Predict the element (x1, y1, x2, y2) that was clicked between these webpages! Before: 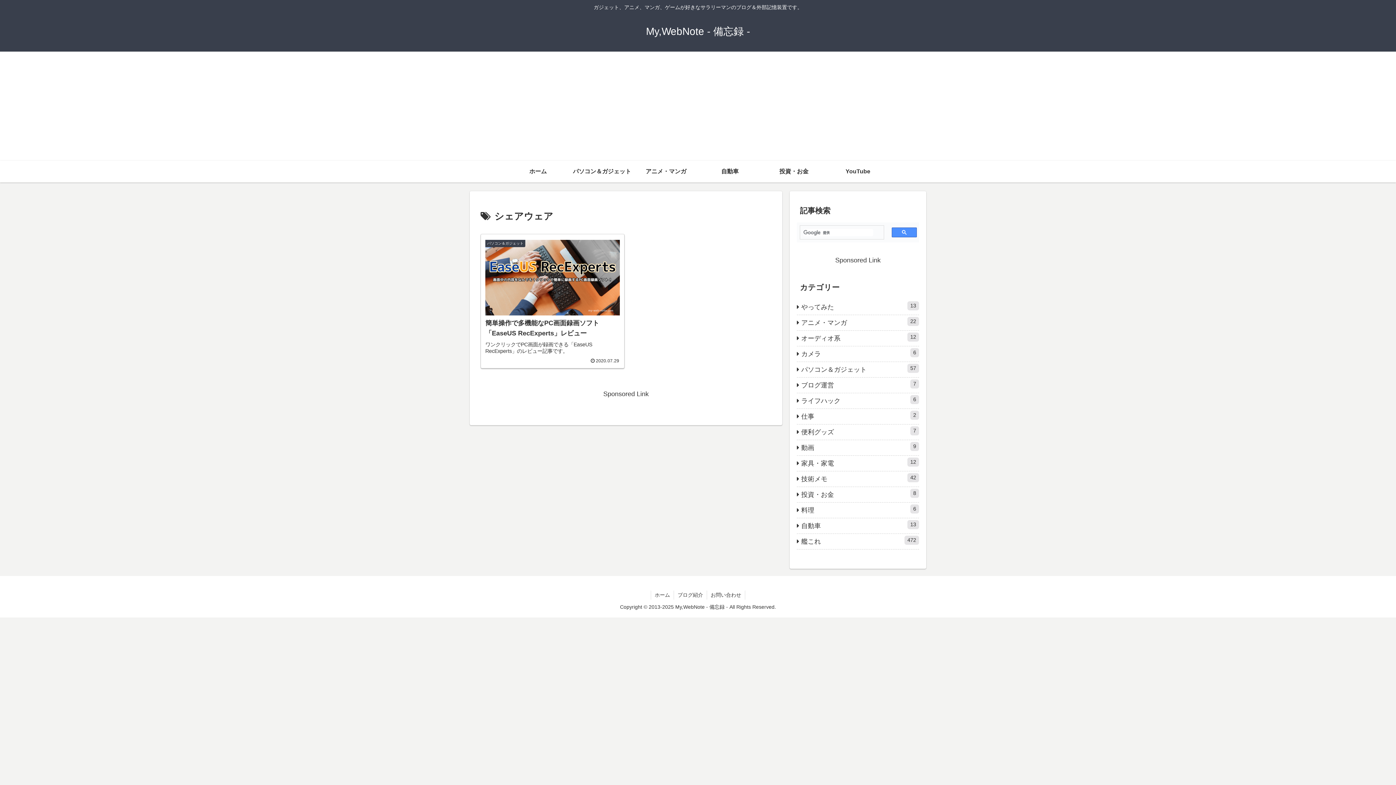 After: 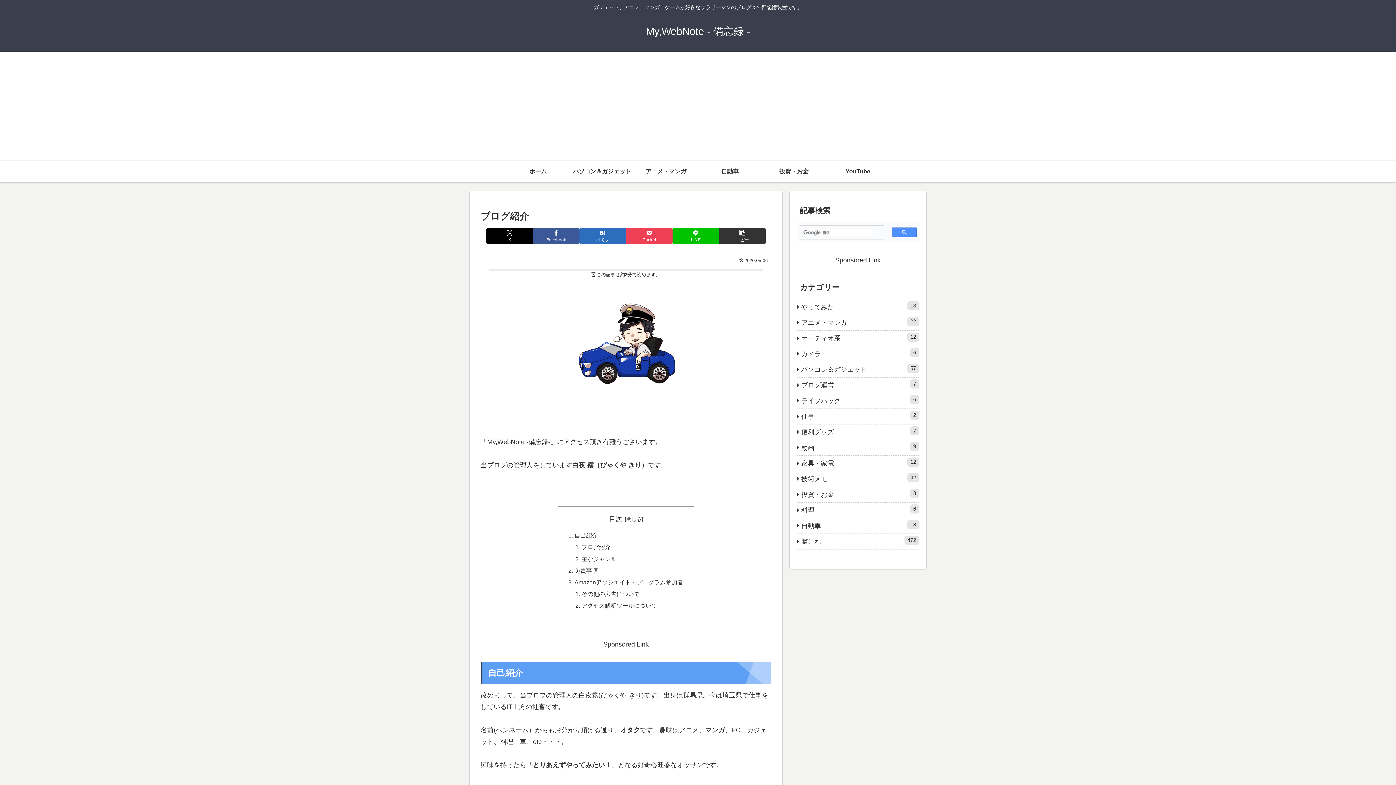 Action: label: ブログ紹介 bbox: (674, 590, 706, 599)